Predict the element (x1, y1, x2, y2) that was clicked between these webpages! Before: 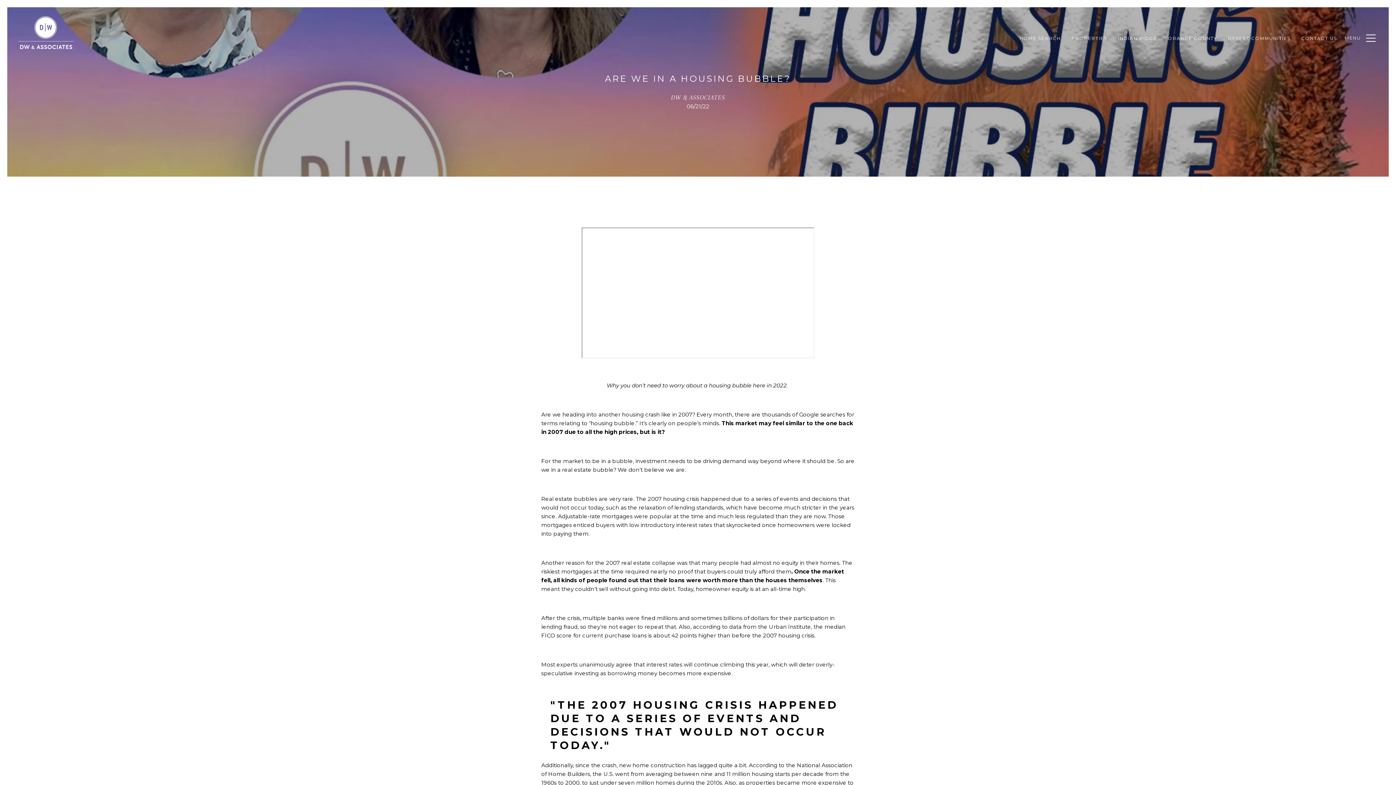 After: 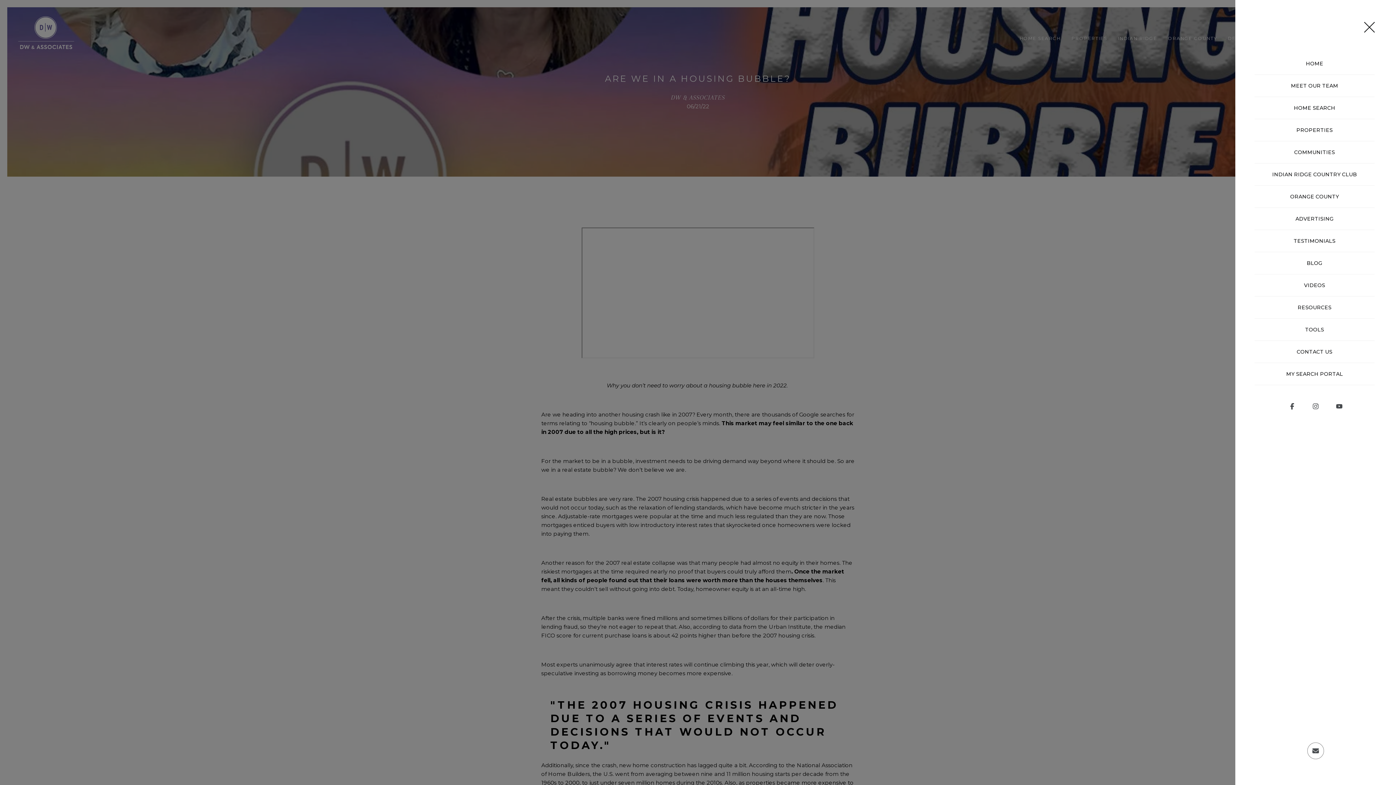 Action: bbox: (1342, 14, 1378, 50) label: MENU